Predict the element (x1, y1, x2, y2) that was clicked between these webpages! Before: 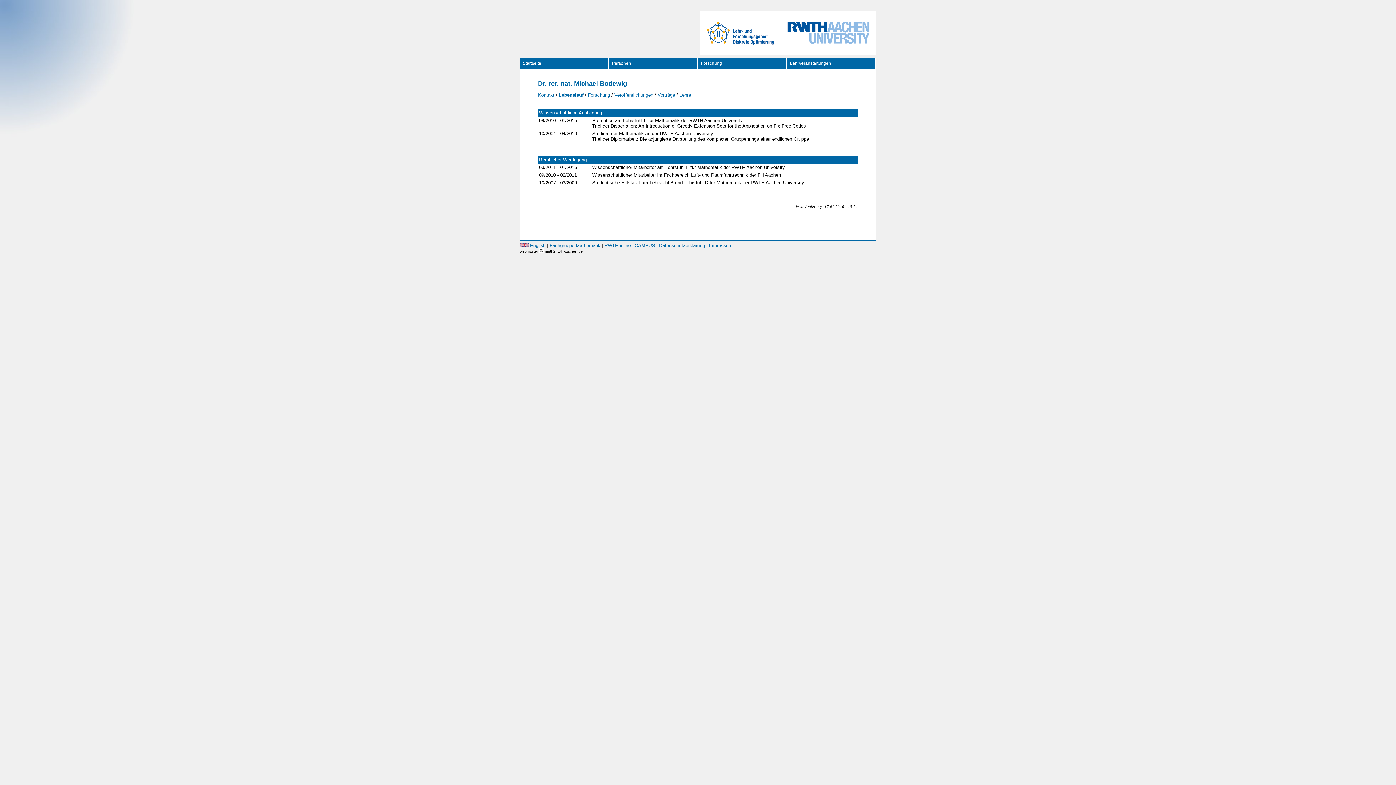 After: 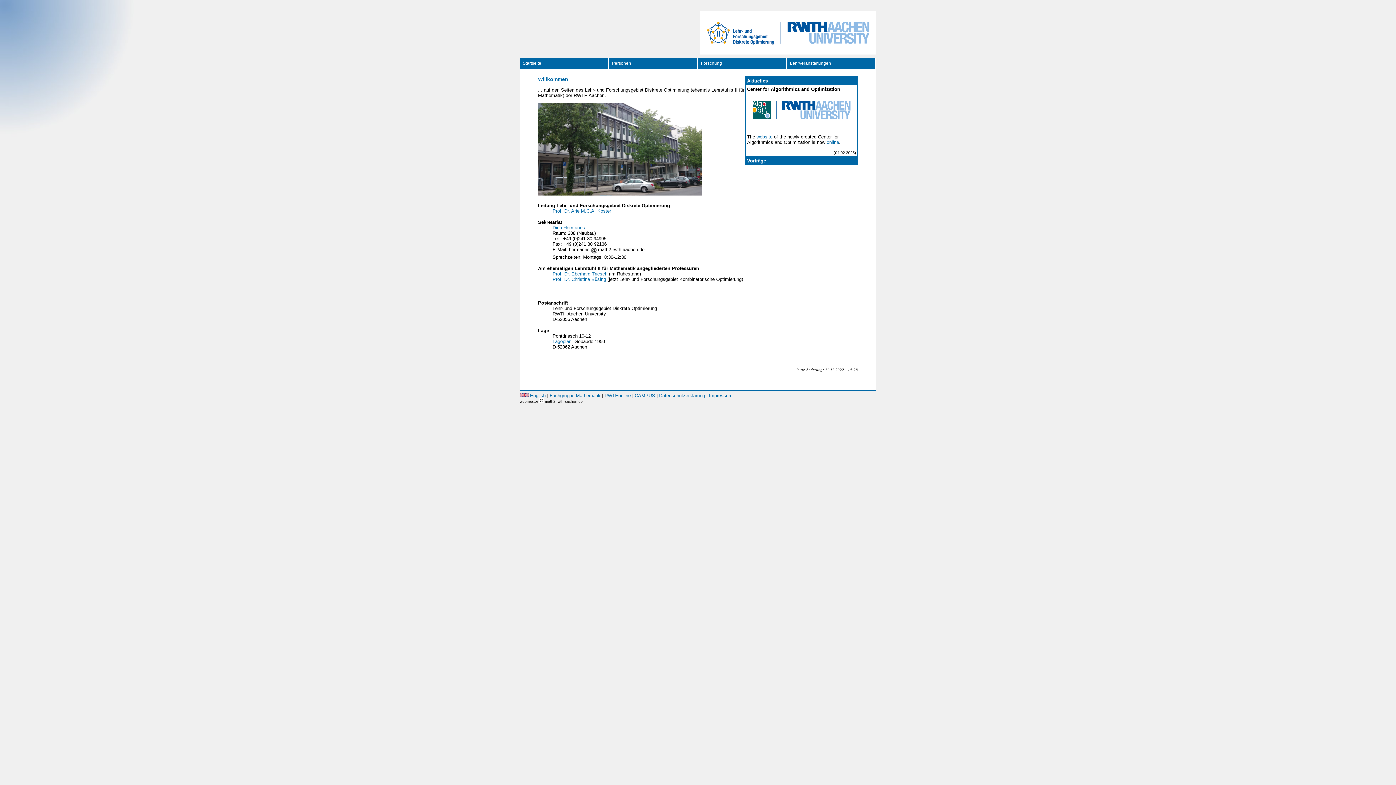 Action: bbox: (520, 58, 608, 69) label: Startseite